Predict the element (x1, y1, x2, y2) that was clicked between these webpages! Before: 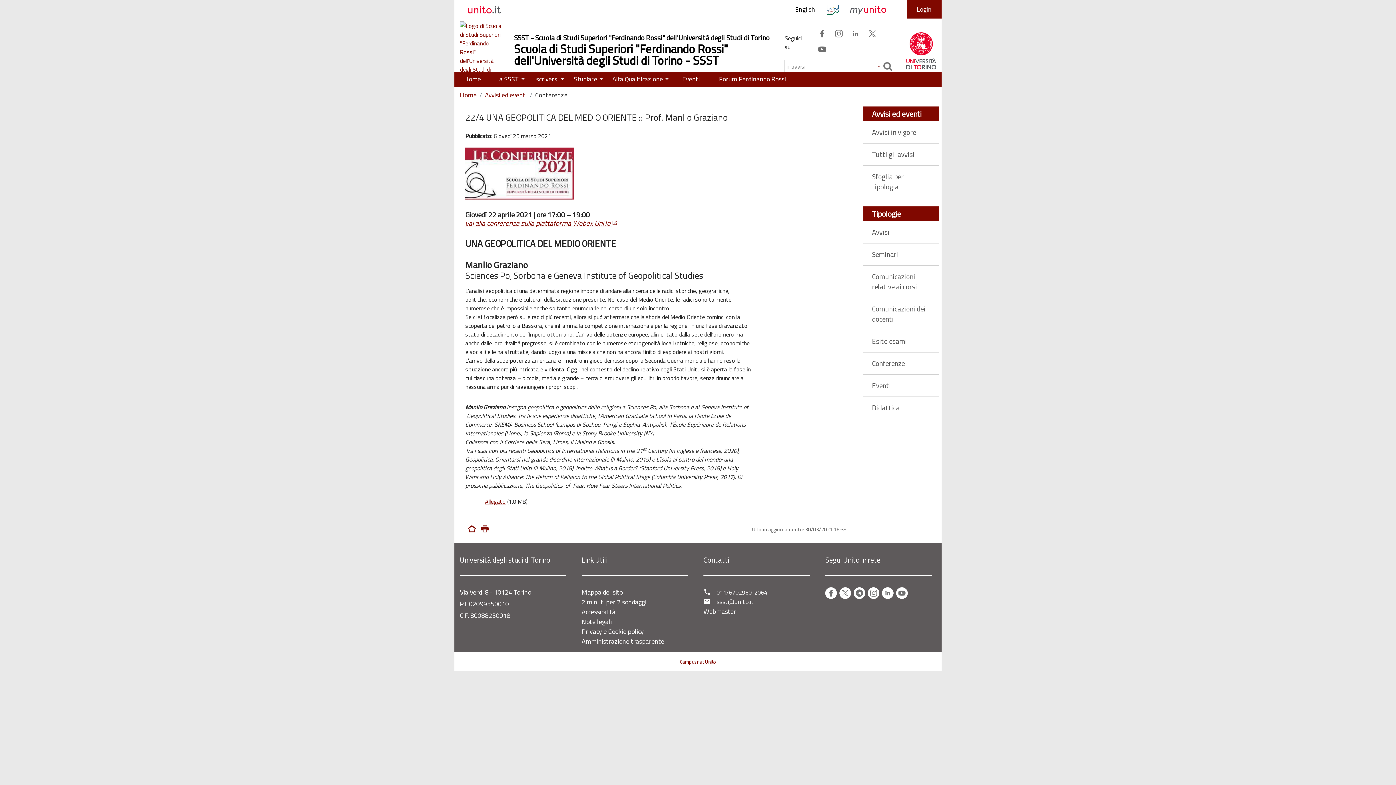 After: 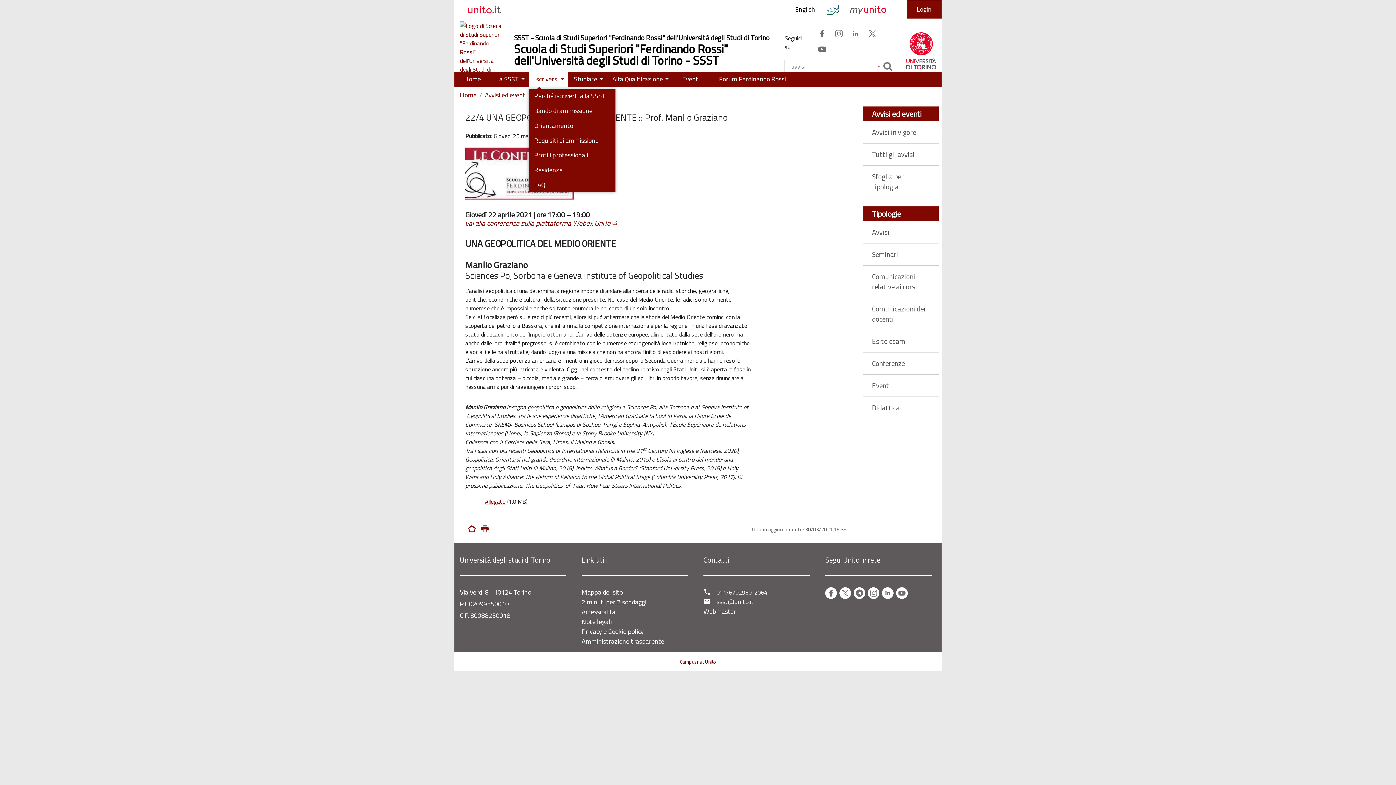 Action: label: Iscriversi bbox: (528, 72, 568, 86)